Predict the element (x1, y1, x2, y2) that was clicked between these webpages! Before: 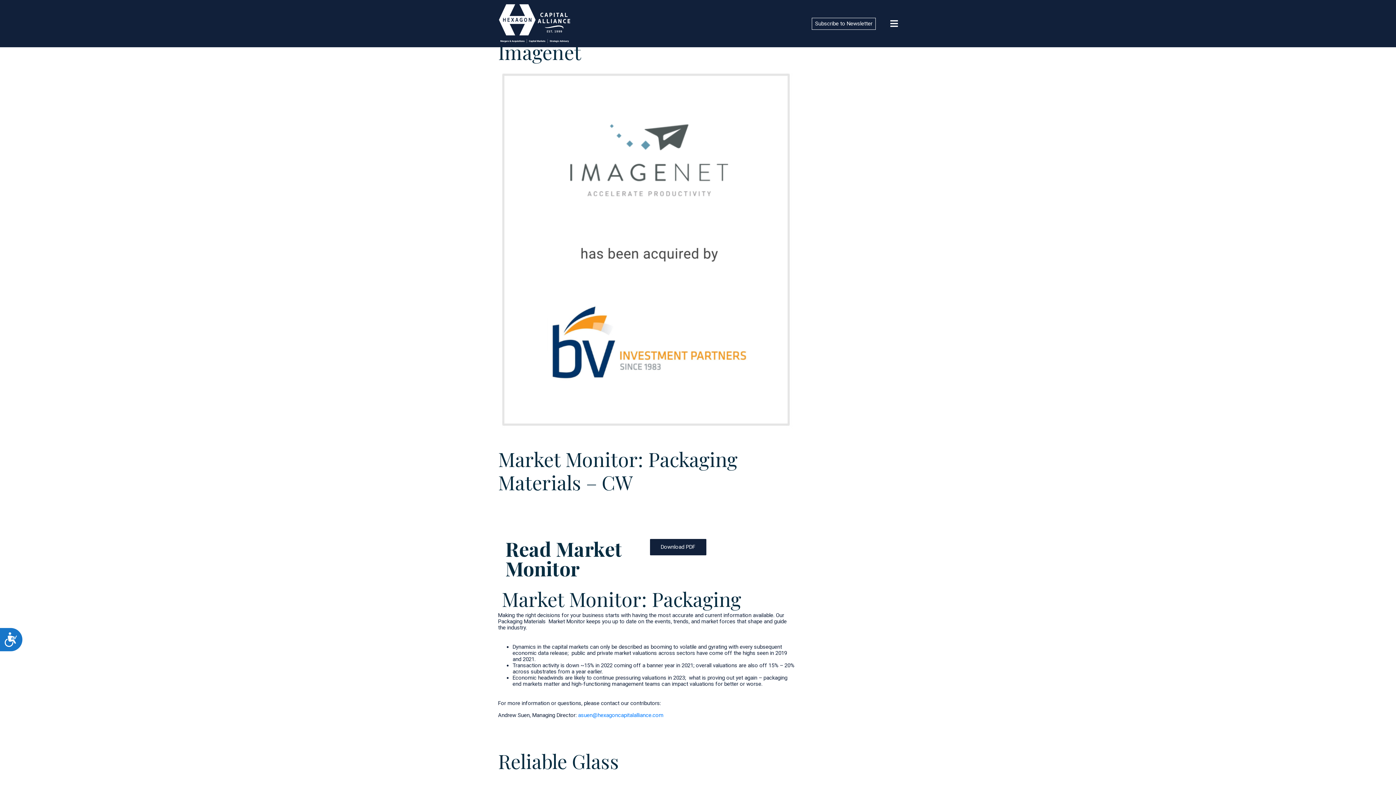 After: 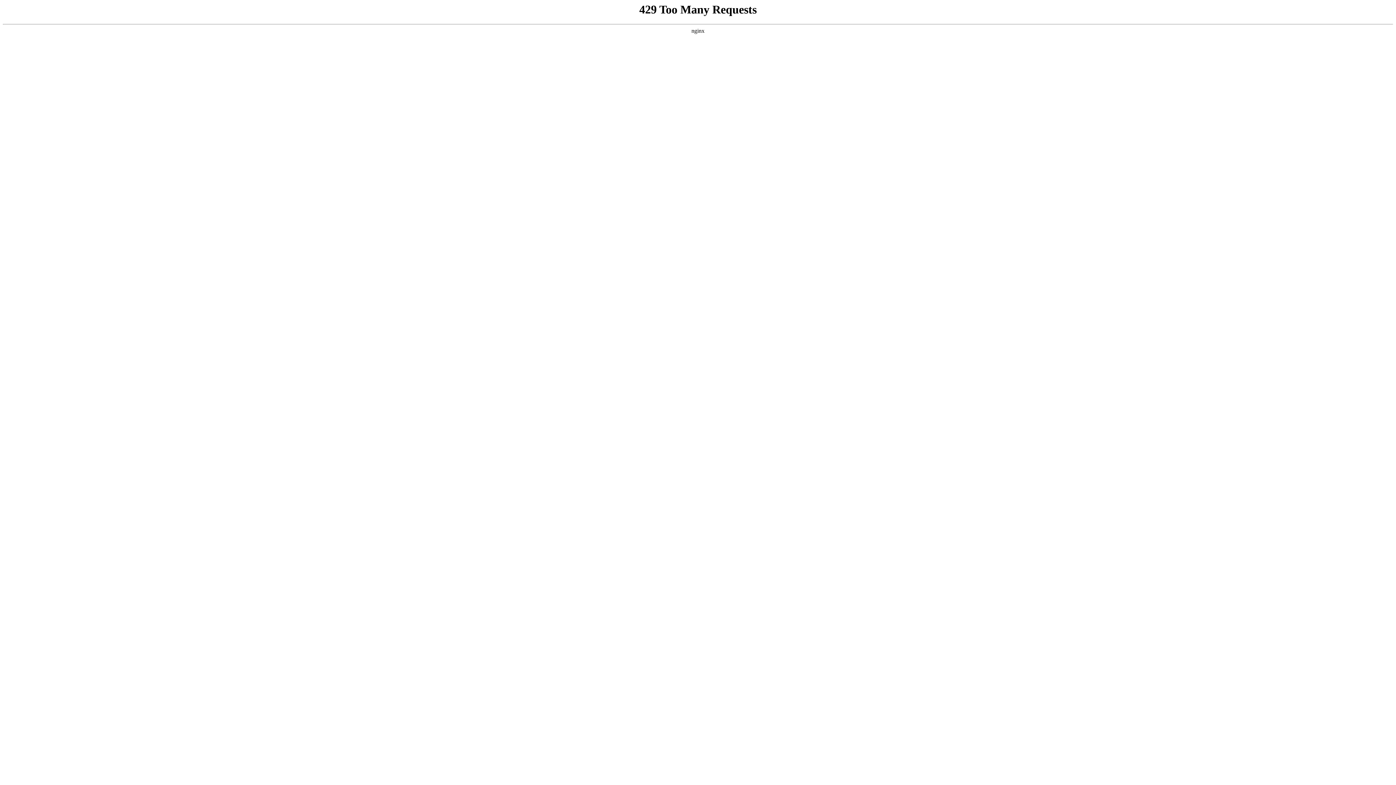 Action: bbox: (498, 748, 619, 774) label: Reliable Glass